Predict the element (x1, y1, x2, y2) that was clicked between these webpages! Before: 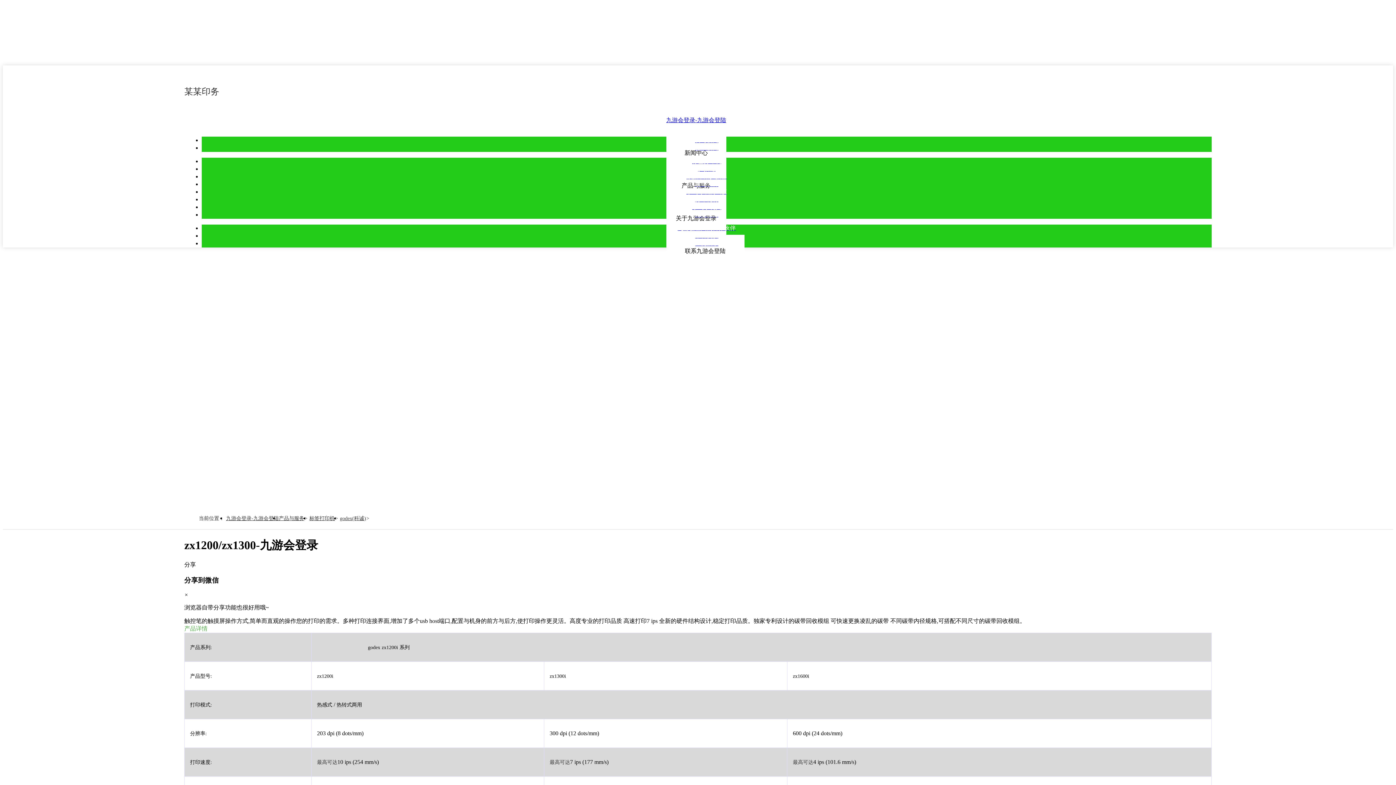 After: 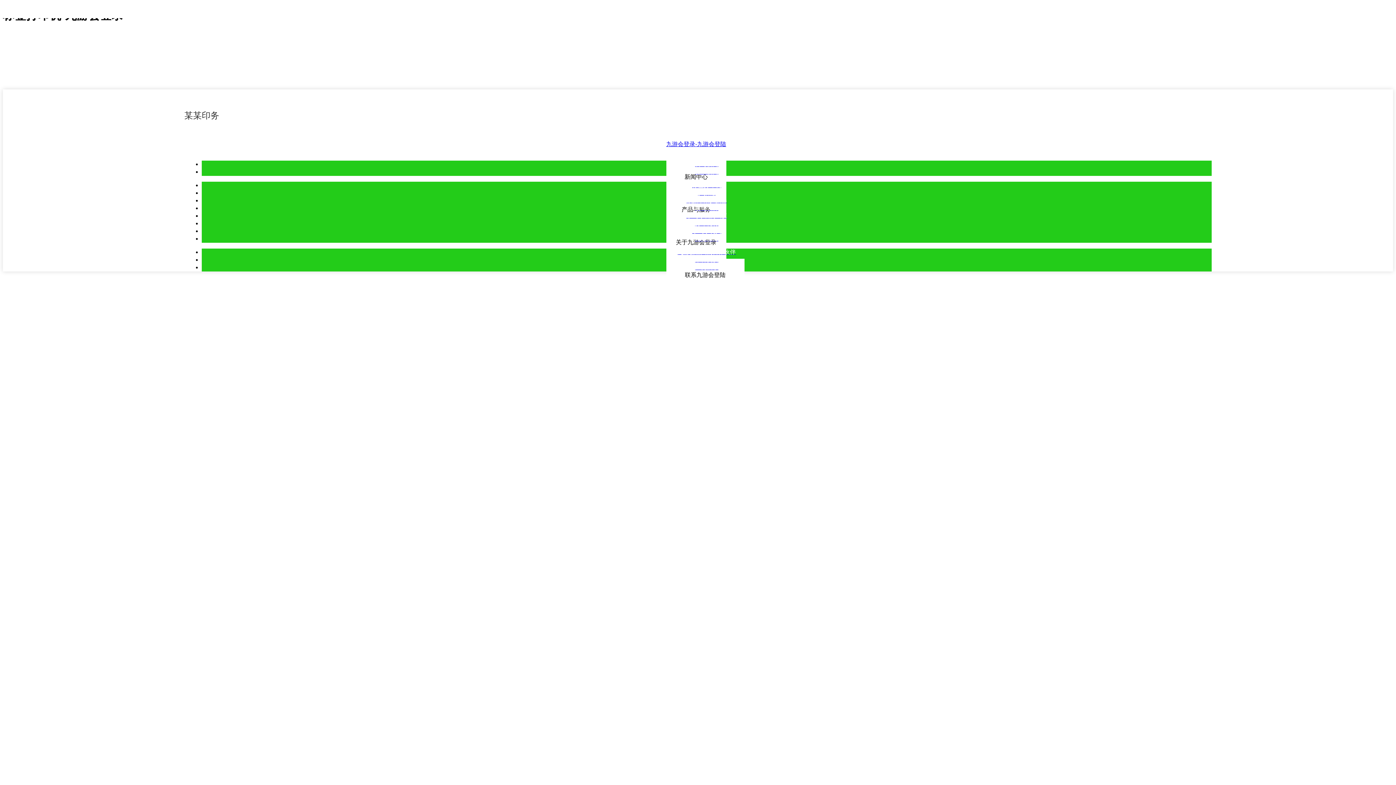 Action: label: 标签打印机> bbox: (309, 516, 339, 521)